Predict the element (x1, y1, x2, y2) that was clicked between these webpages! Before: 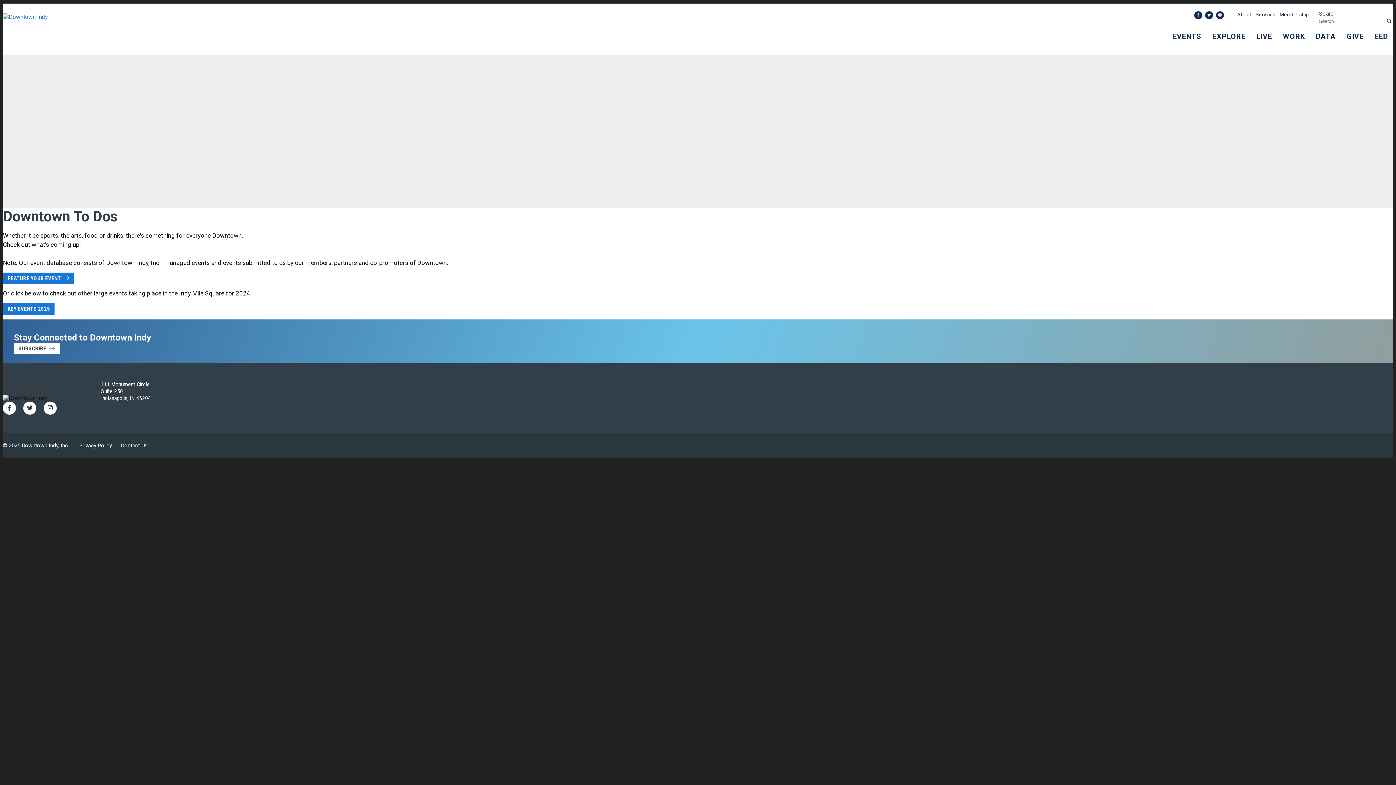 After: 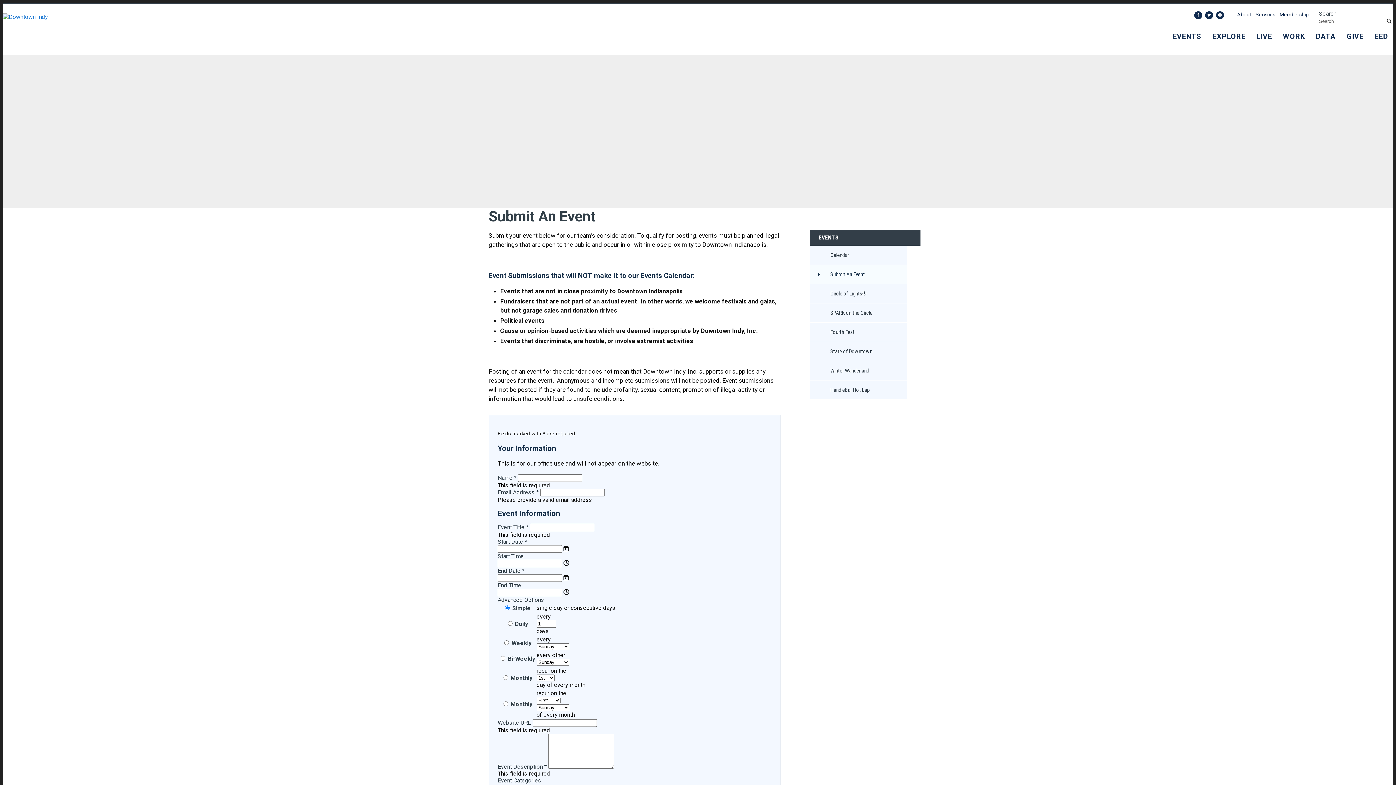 Action: label: FEATURE YOUR EVENT bbox: (2, 272, 74, 284)